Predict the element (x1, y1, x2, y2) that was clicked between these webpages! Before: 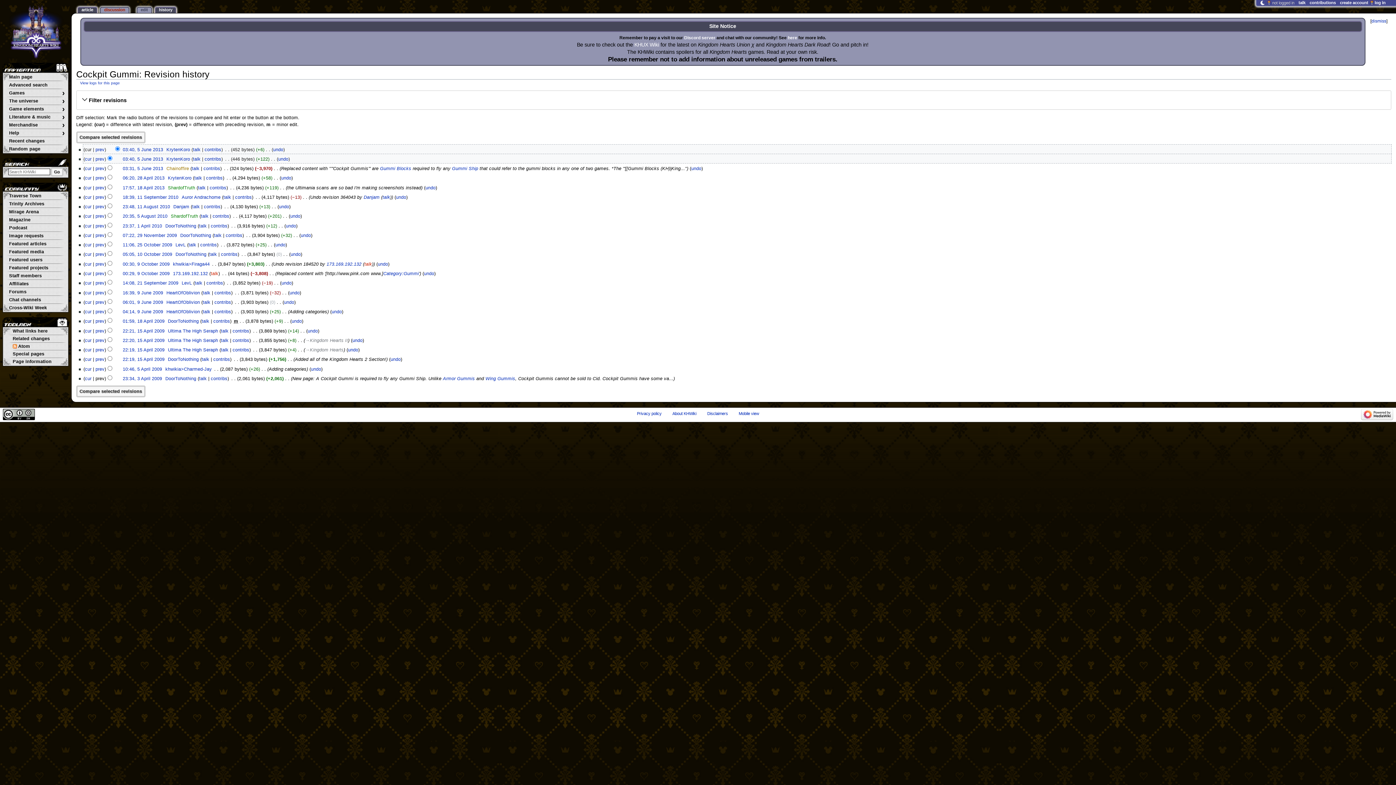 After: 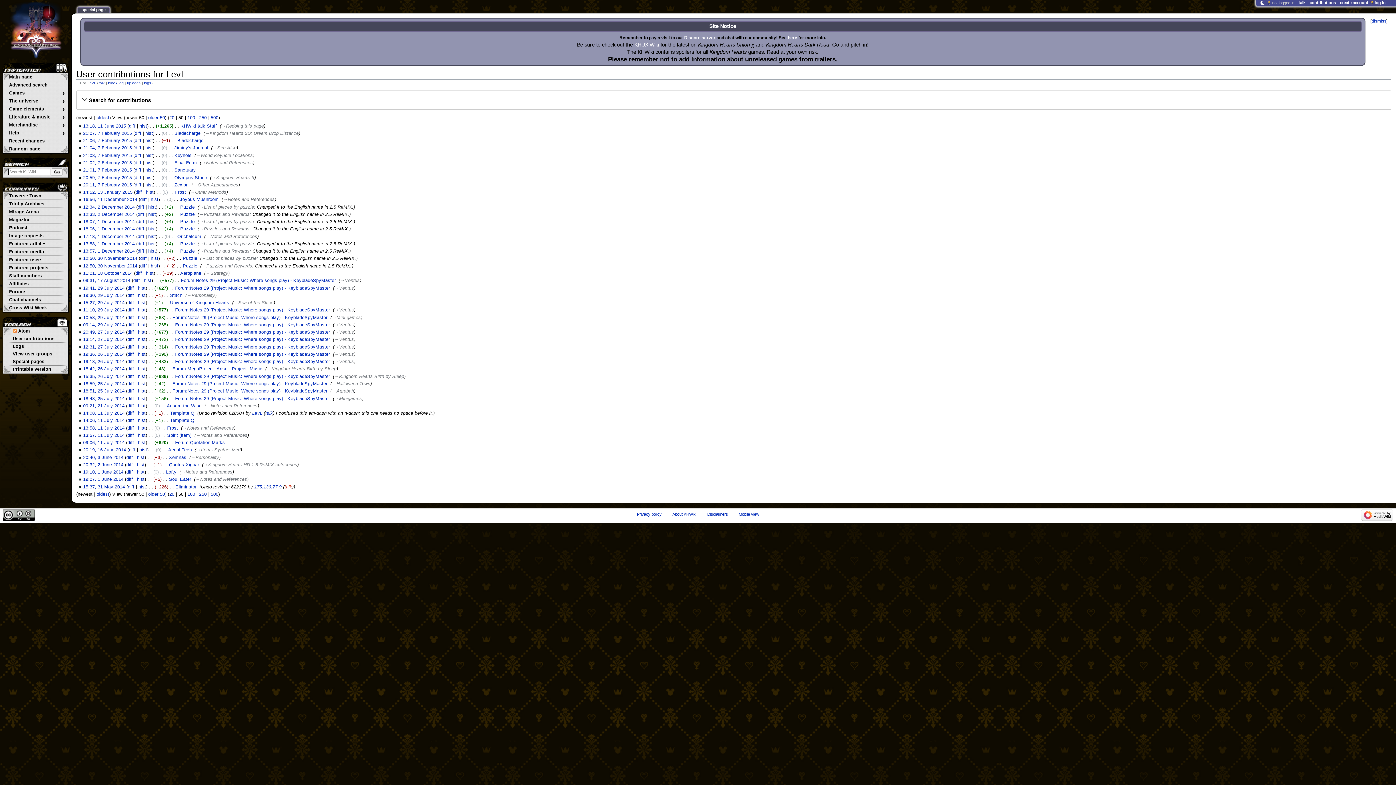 Action: label: contribs bbox: (200, 242, 217, 247)